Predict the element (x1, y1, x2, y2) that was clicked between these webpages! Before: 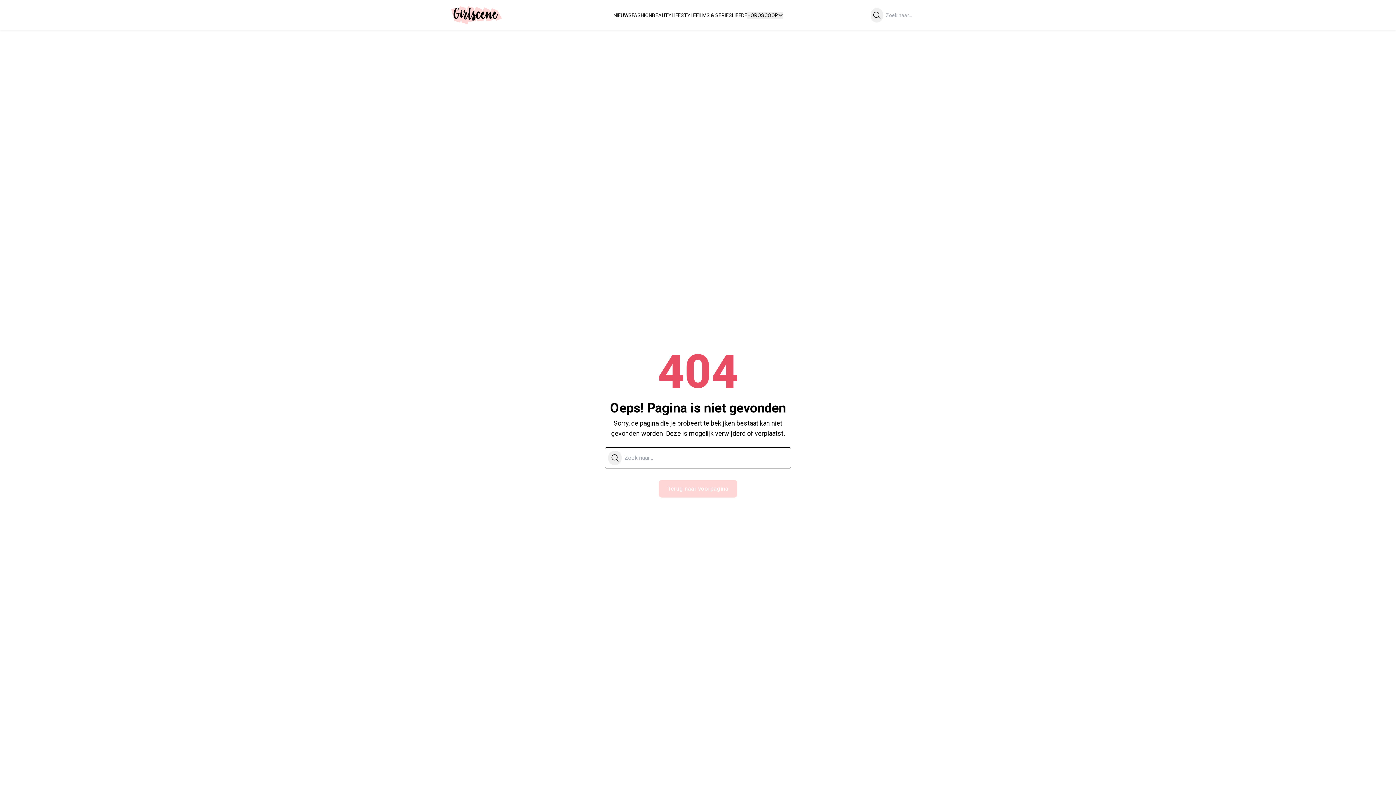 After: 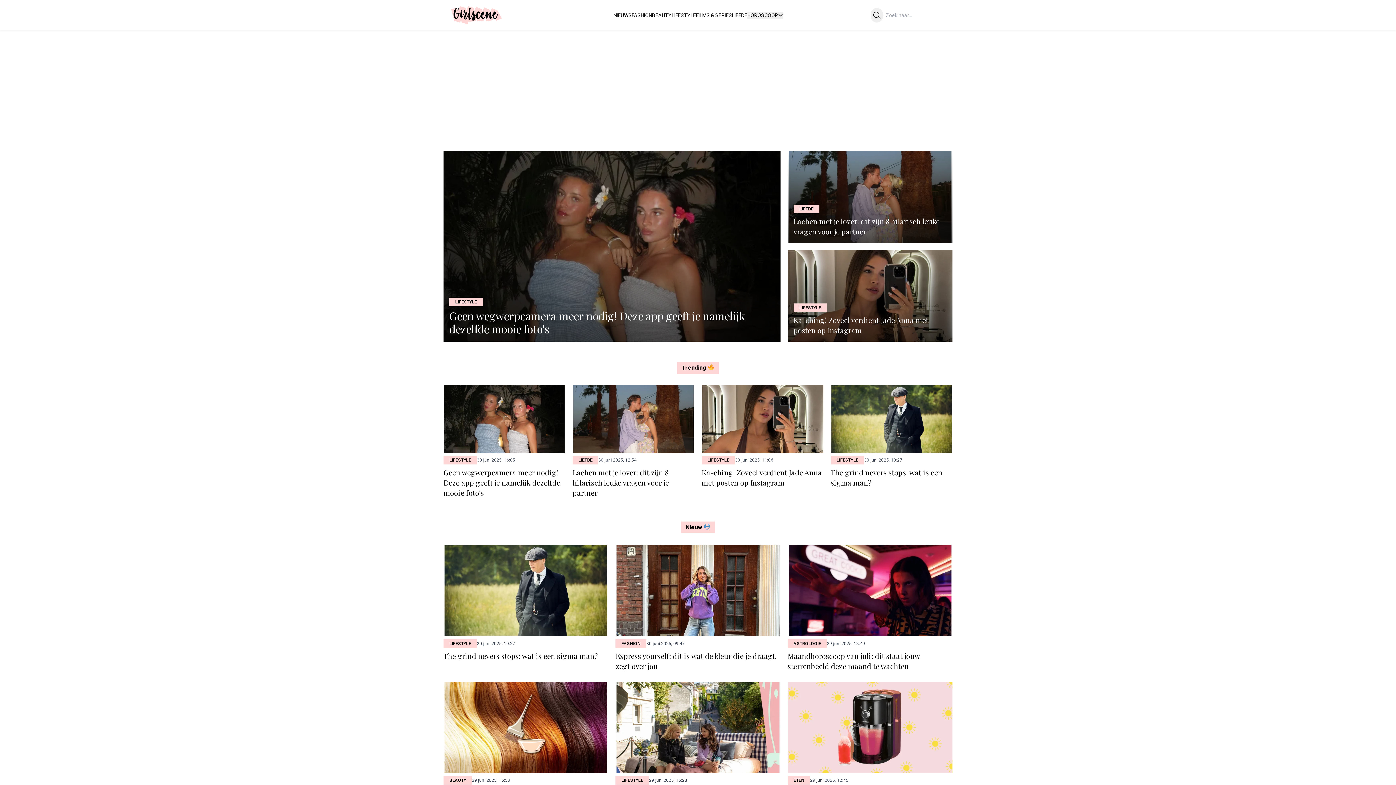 Action: bbox: (449, 6, 504, 24) label: Girlscene